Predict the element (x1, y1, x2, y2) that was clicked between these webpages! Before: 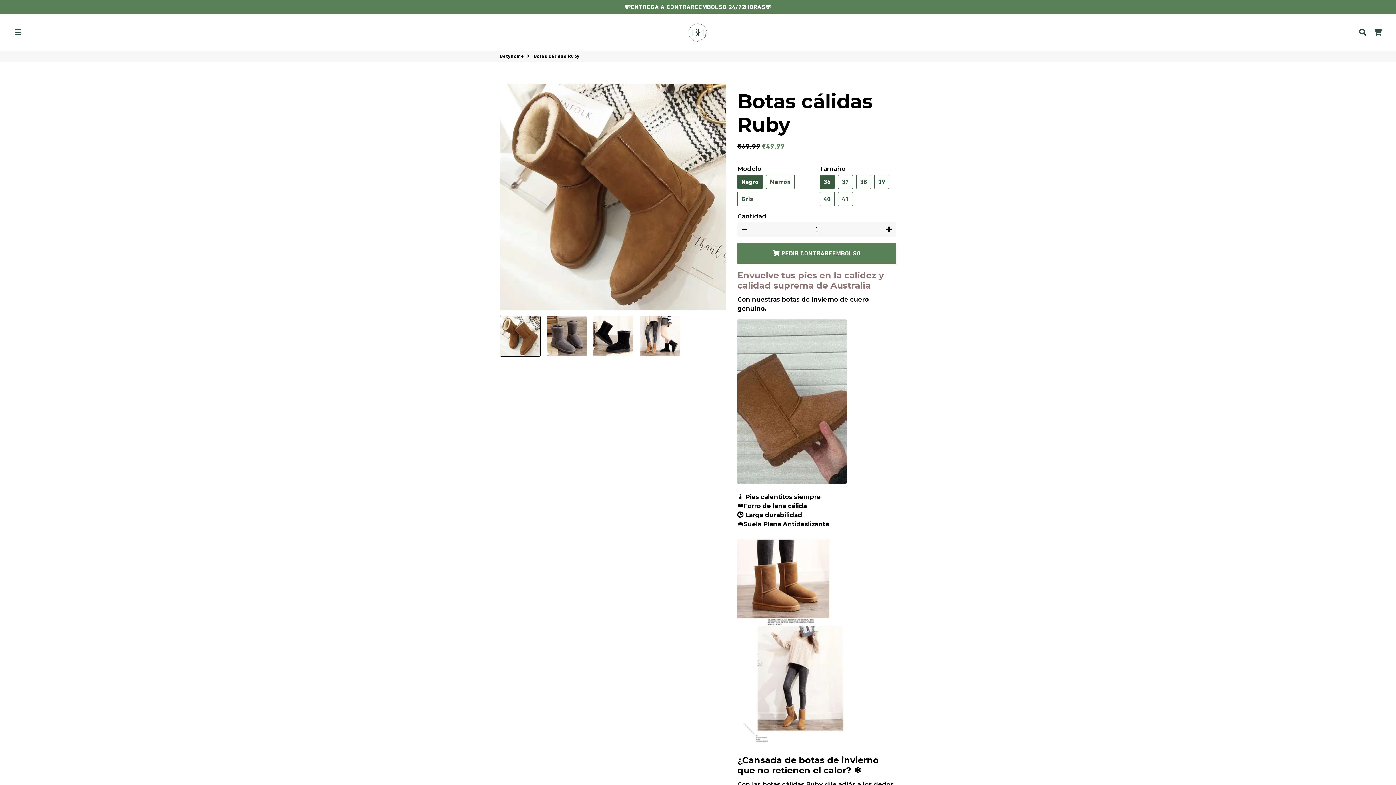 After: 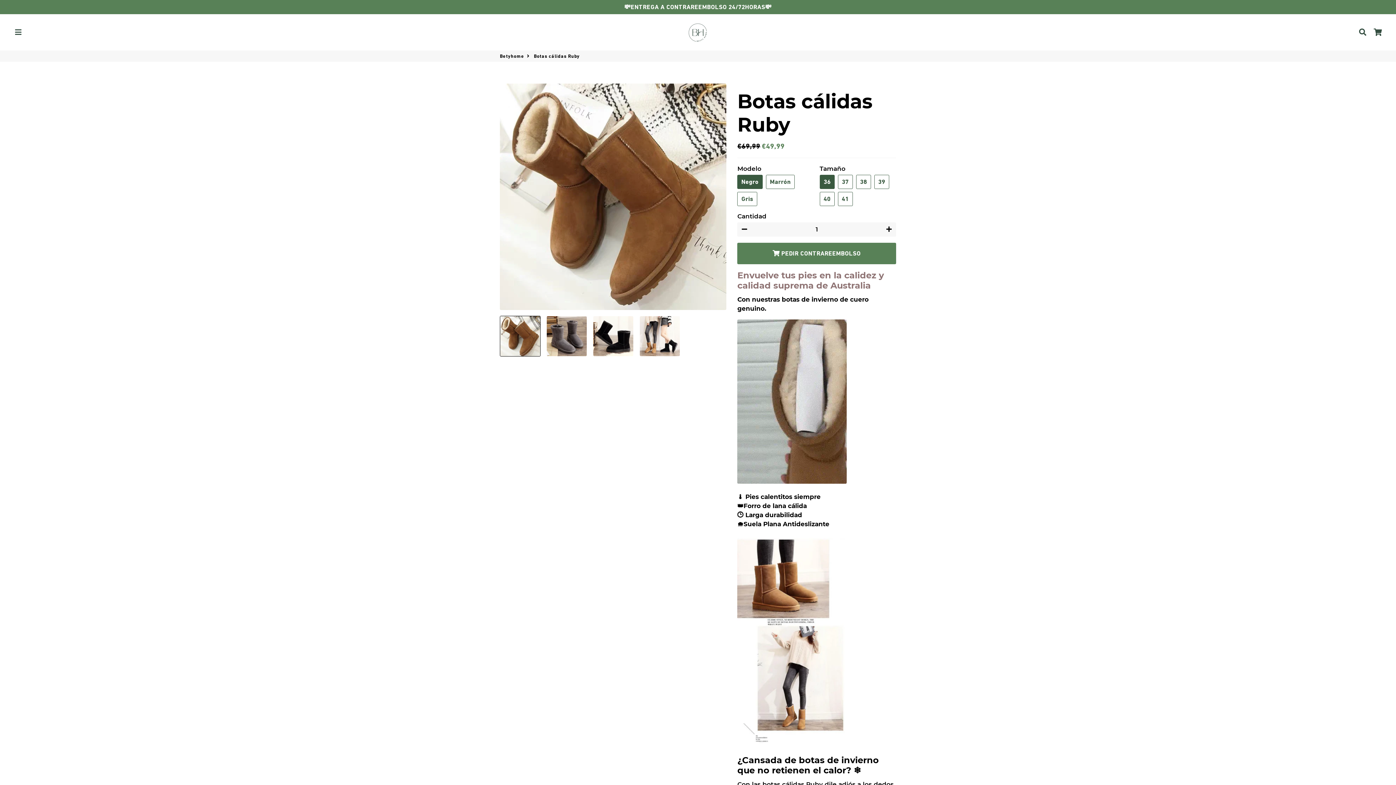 Action: bbox: (500, 316, 540, 356)